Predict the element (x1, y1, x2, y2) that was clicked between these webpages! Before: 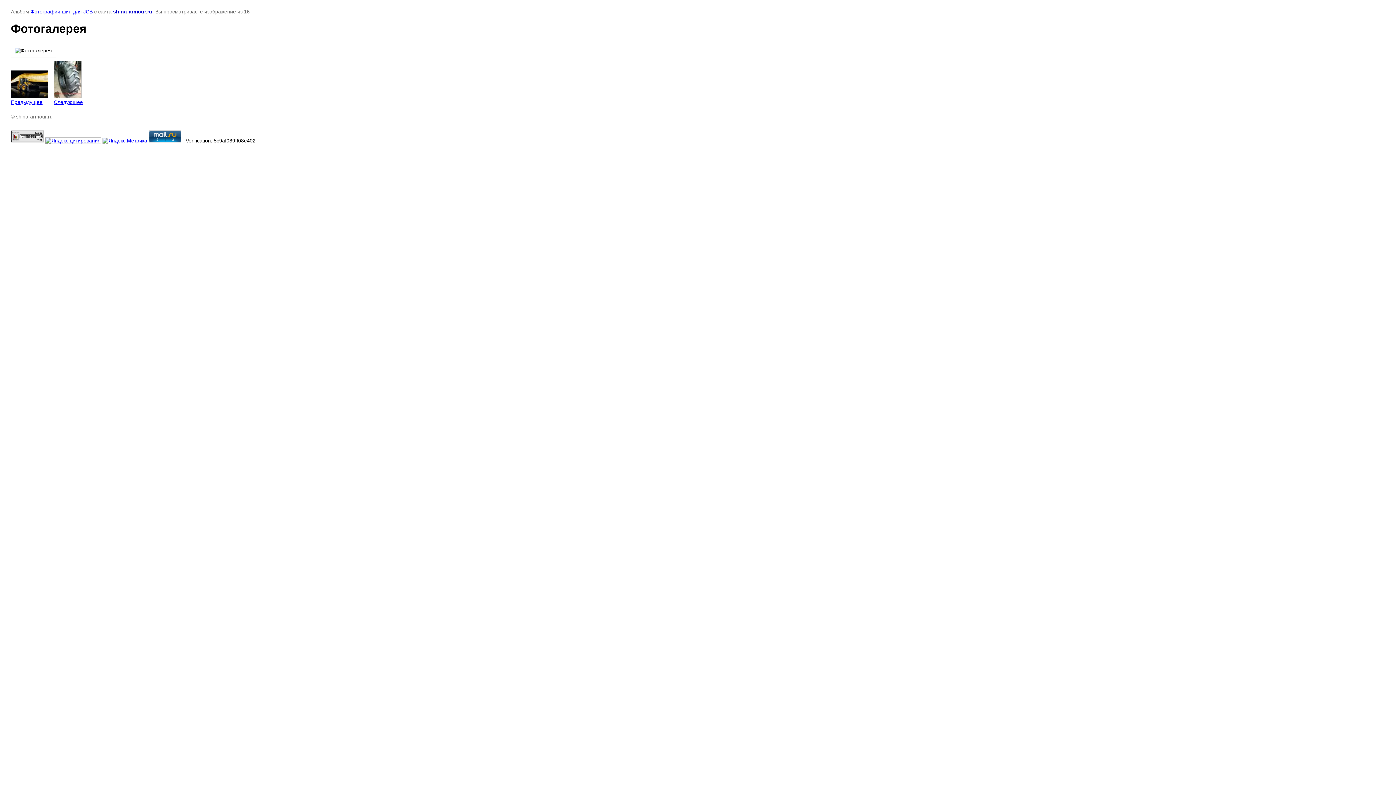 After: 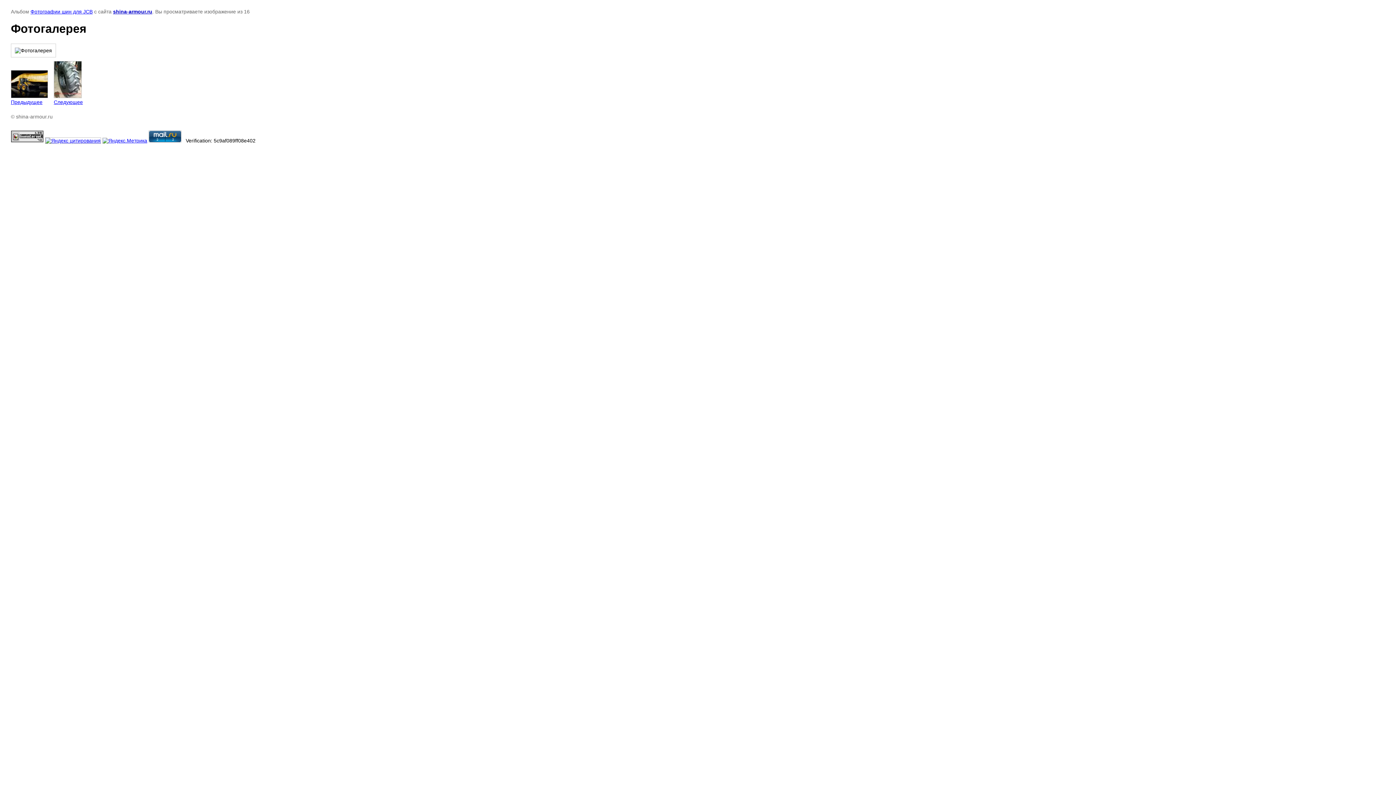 Action: bbox: (148, 137, 181, 143)